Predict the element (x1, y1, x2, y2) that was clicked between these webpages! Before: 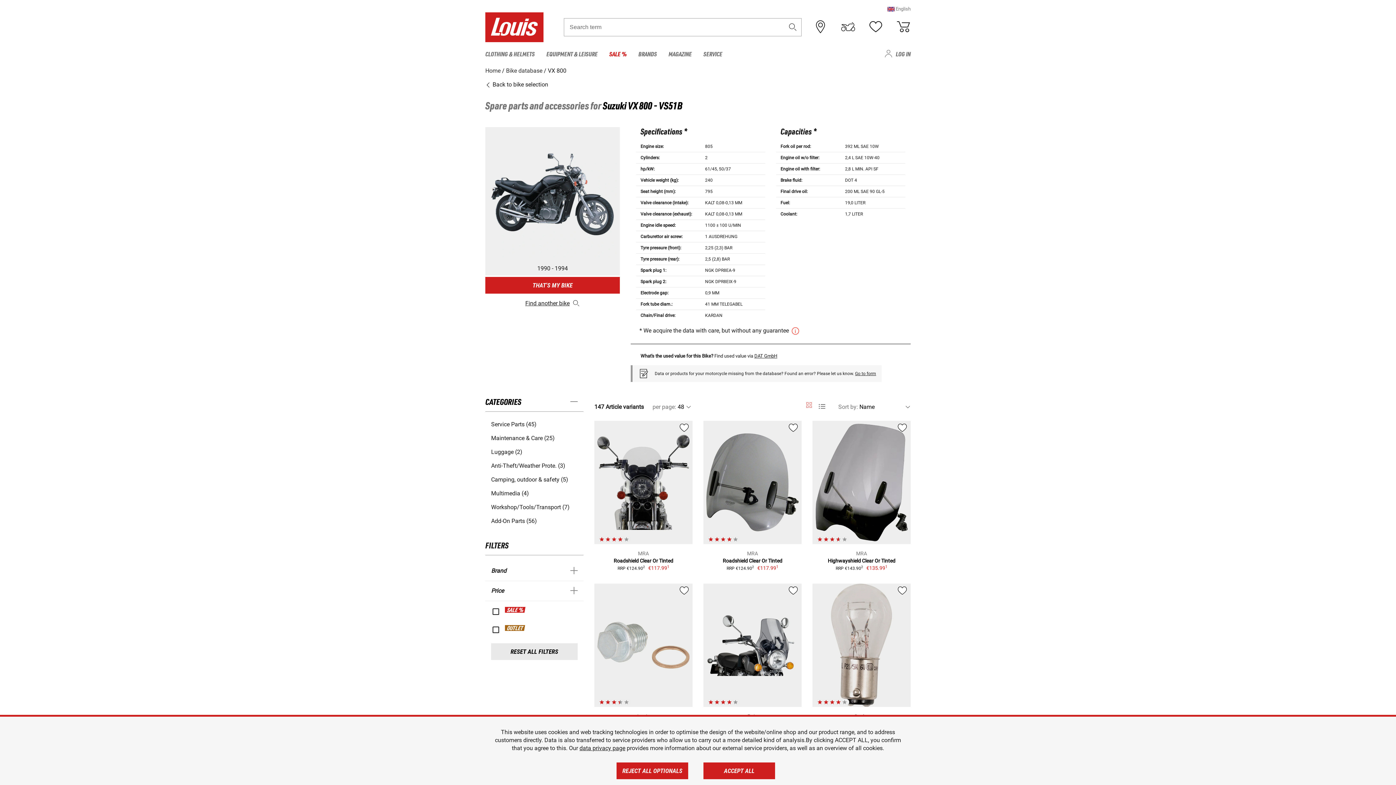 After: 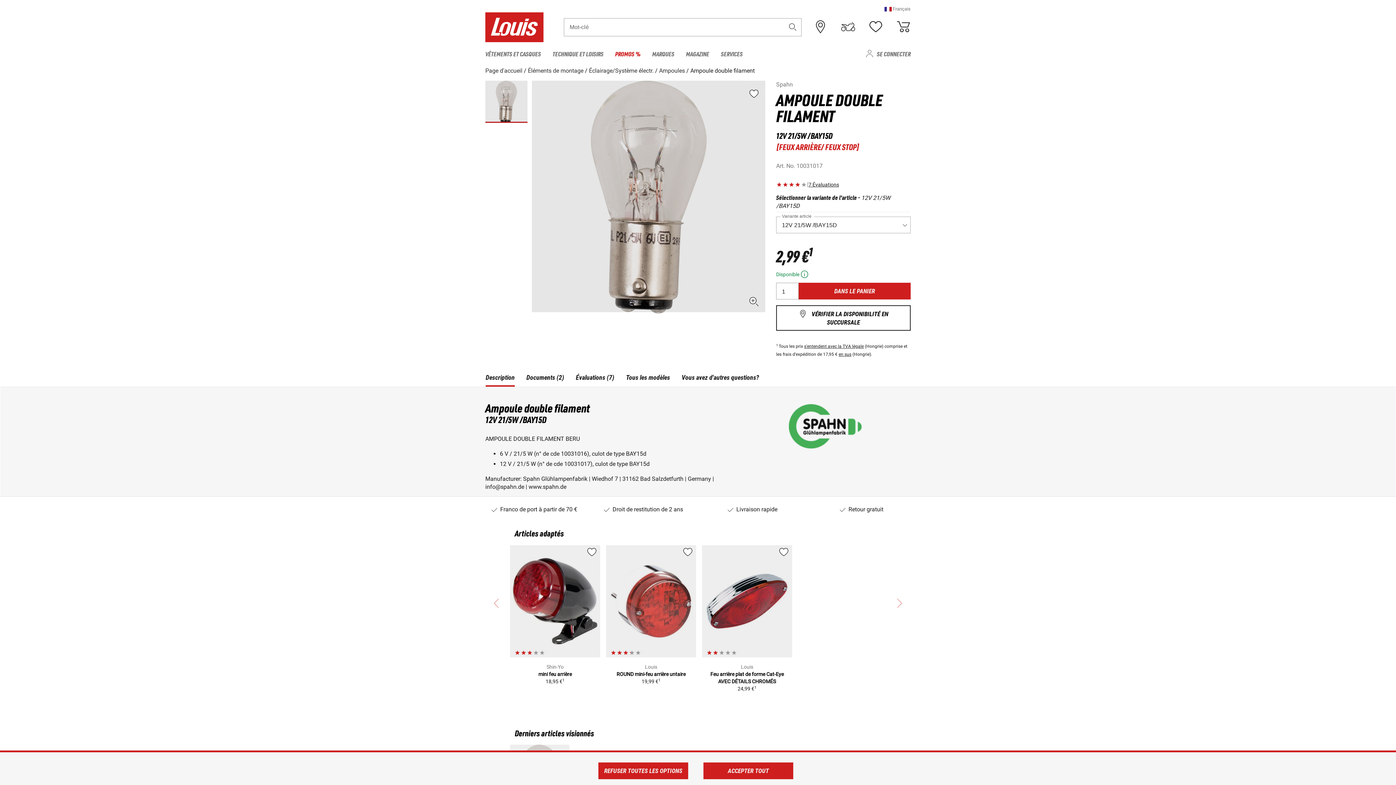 Action: bbox: (812, 583, 910, 707)